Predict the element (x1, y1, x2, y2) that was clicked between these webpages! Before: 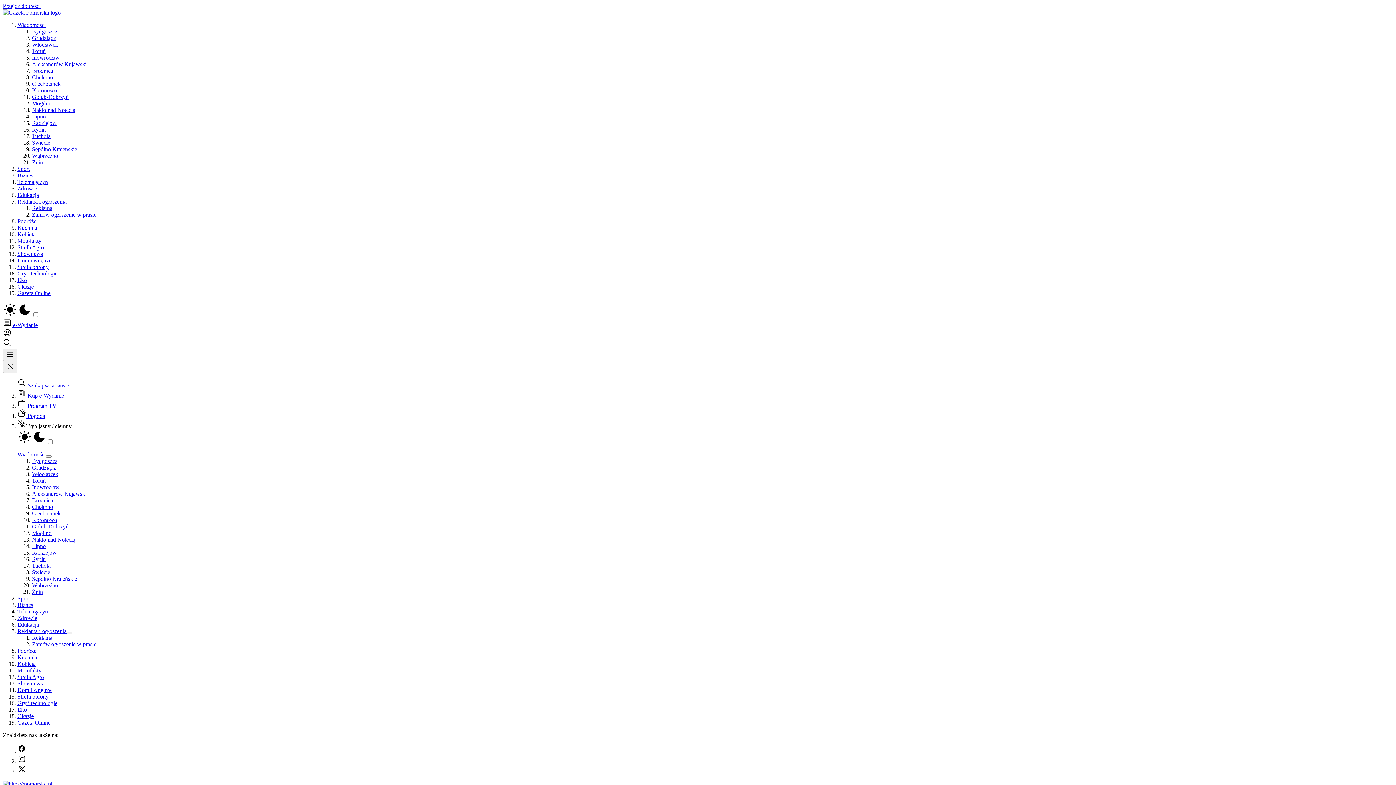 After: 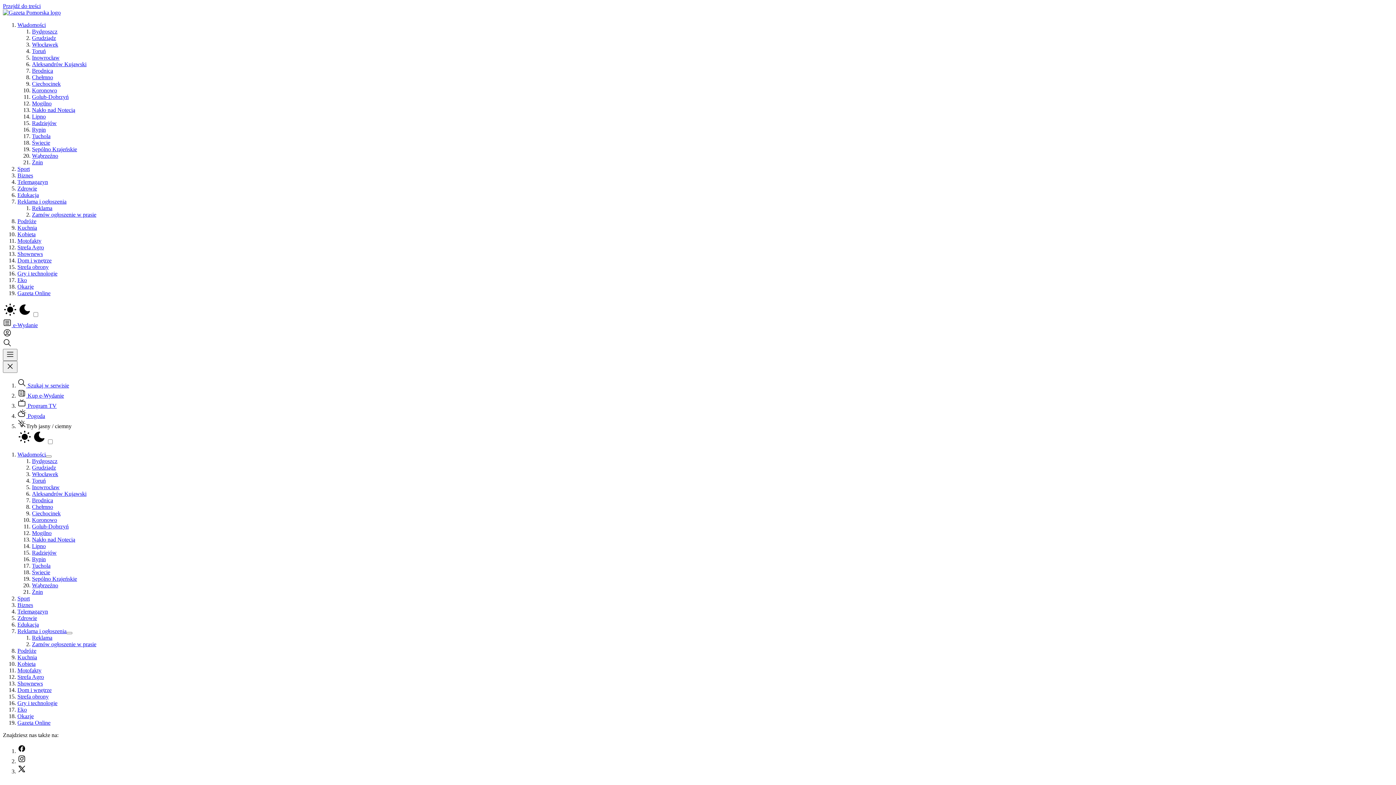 Action: bbox: (17, 413, 45, 419) label:  Pogoda